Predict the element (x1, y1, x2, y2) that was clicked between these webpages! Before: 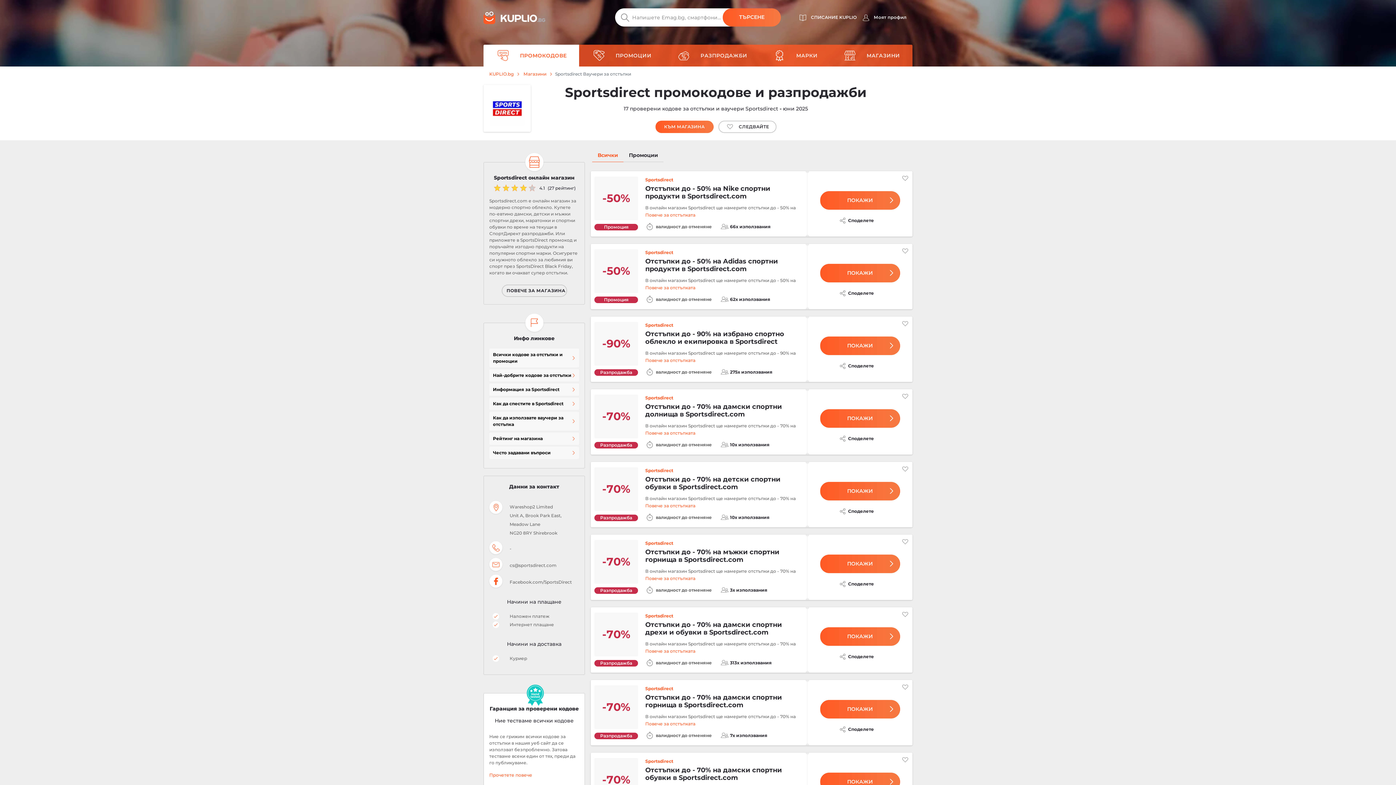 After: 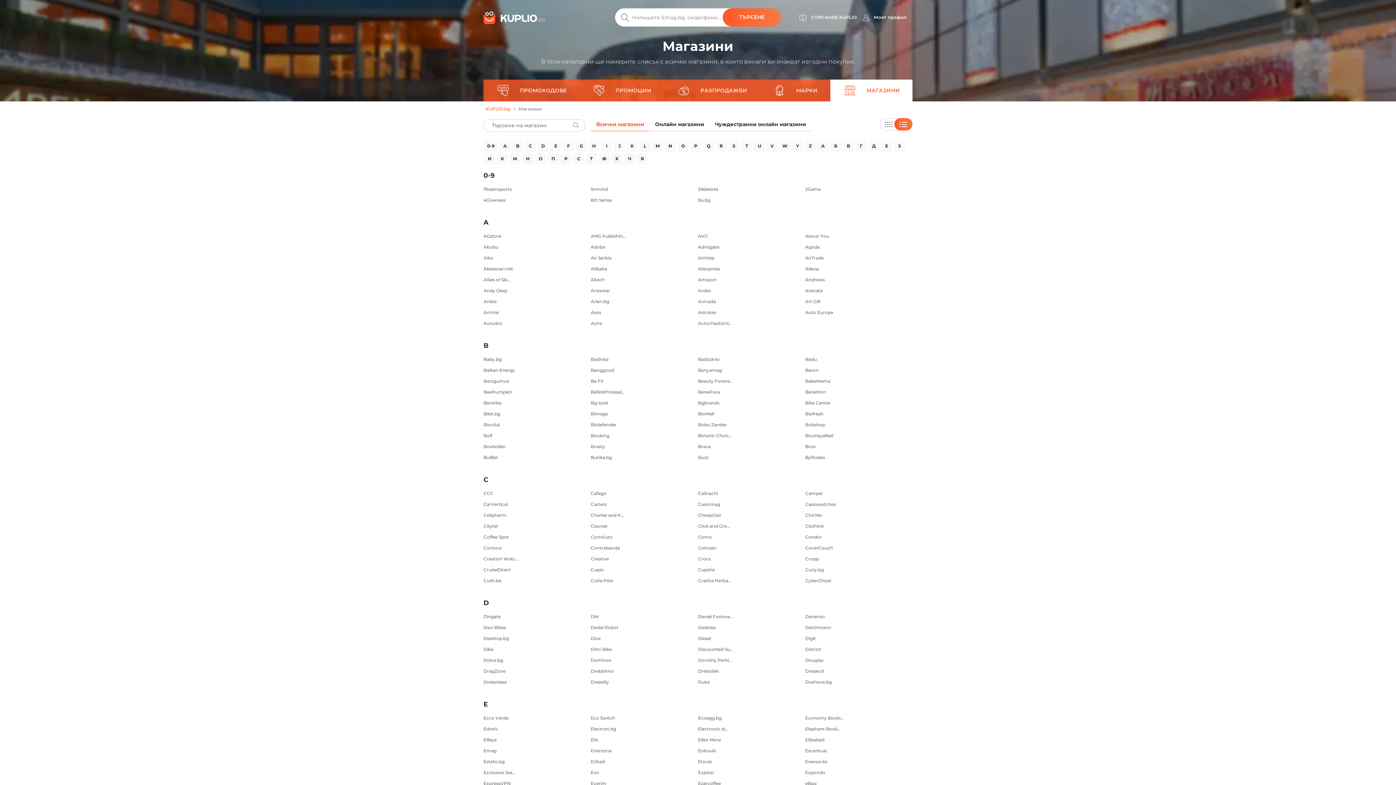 Action: bbox: (830, 44, 912, 66) label: МАГАЗИНИ